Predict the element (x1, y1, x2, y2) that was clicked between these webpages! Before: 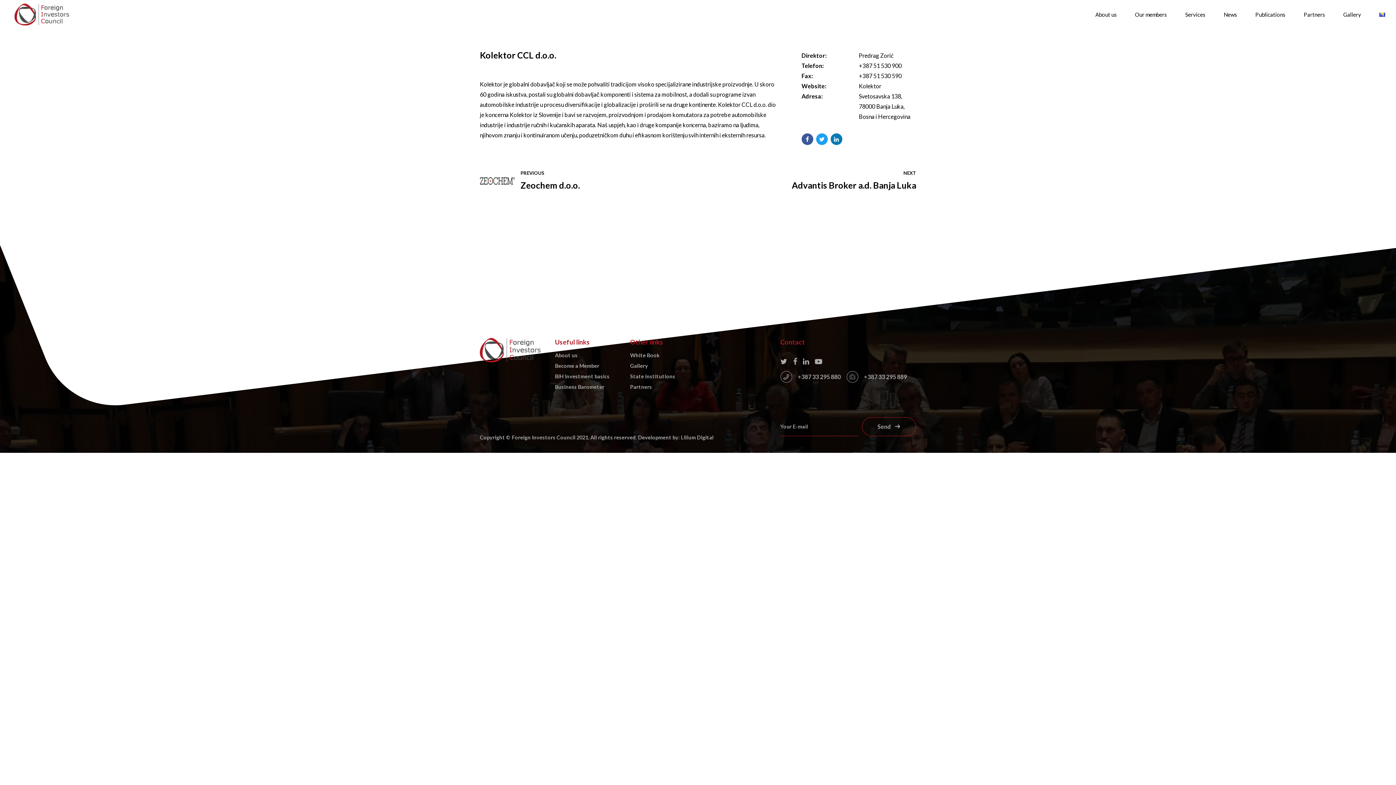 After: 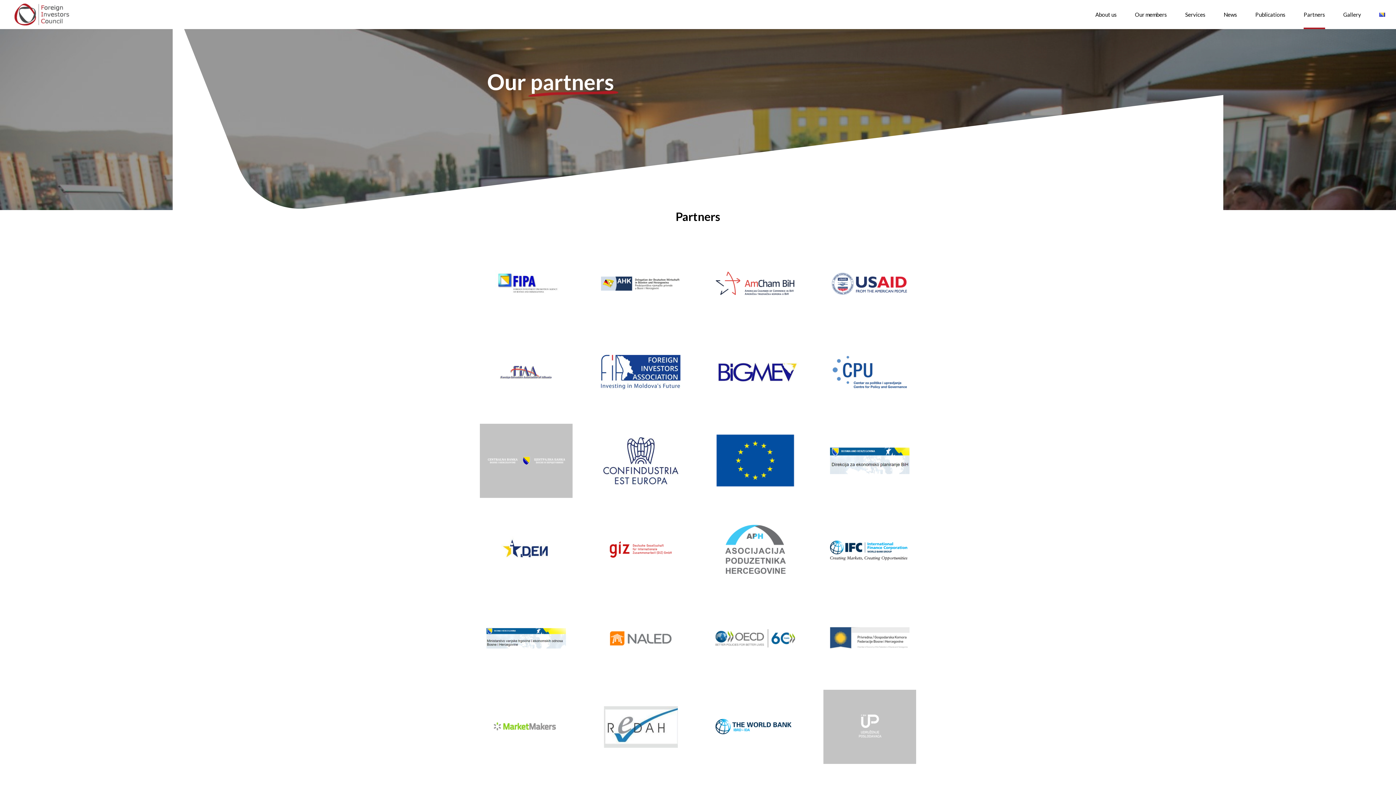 Action: label: Partners bbox: (630, 383, 652, 390)